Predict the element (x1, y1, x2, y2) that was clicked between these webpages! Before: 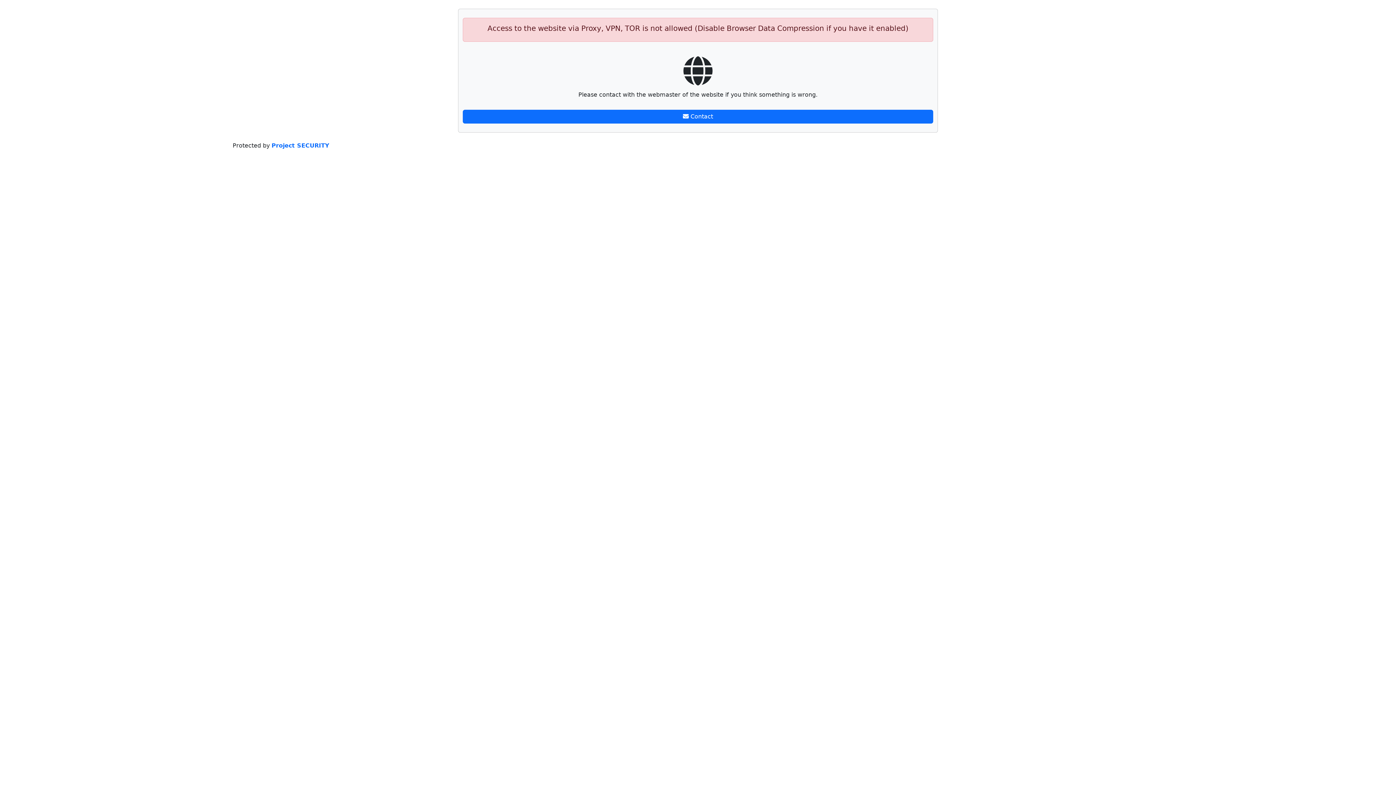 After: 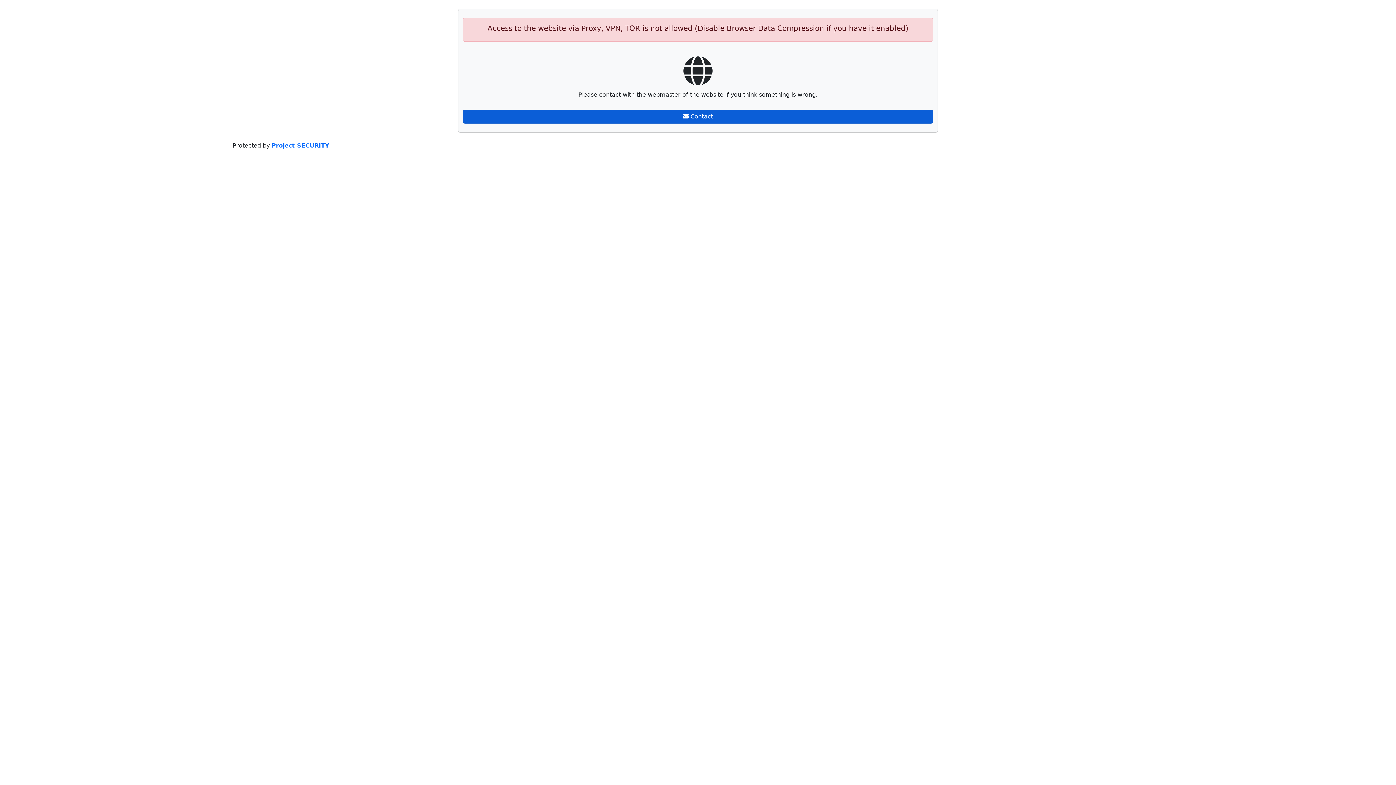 Action: bbox: (462, 109, 933, 123) label:  Contact